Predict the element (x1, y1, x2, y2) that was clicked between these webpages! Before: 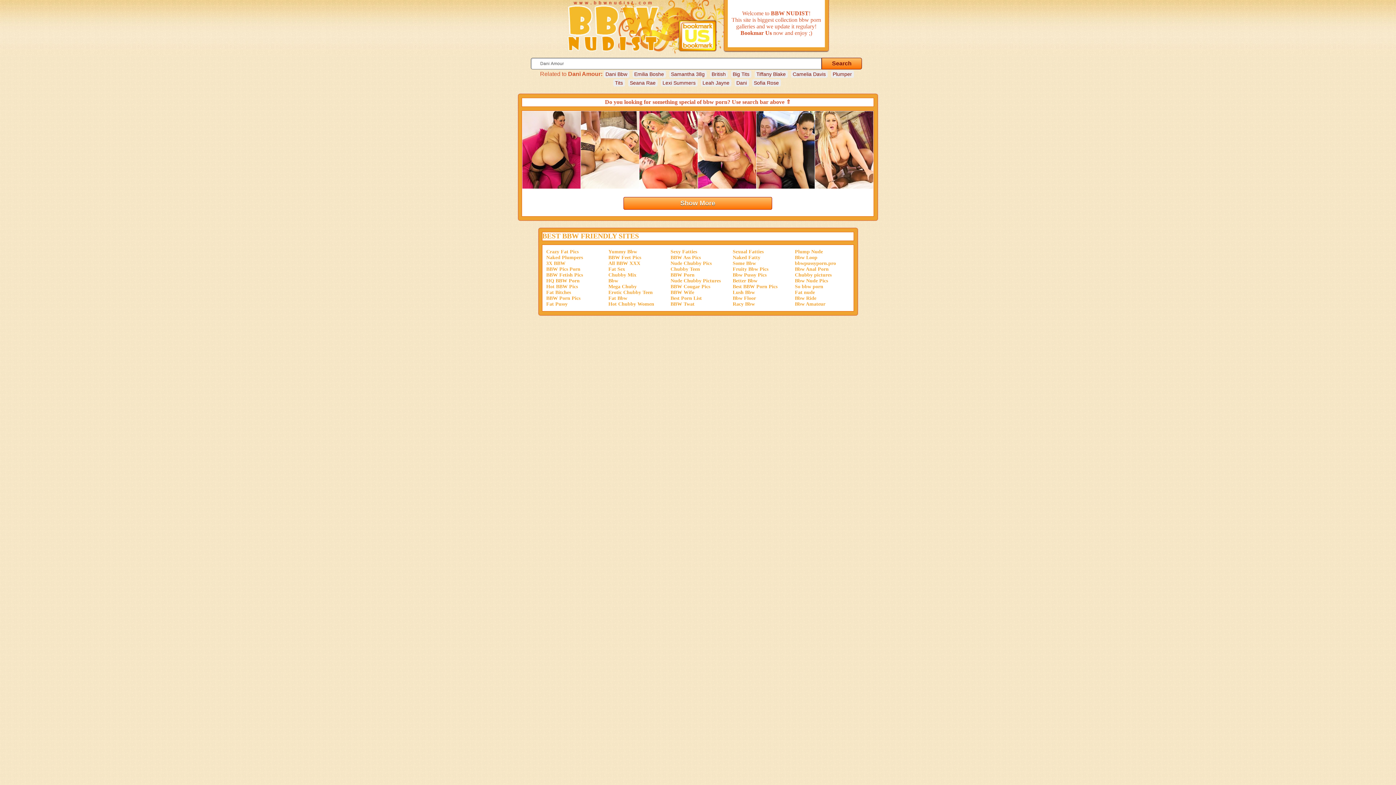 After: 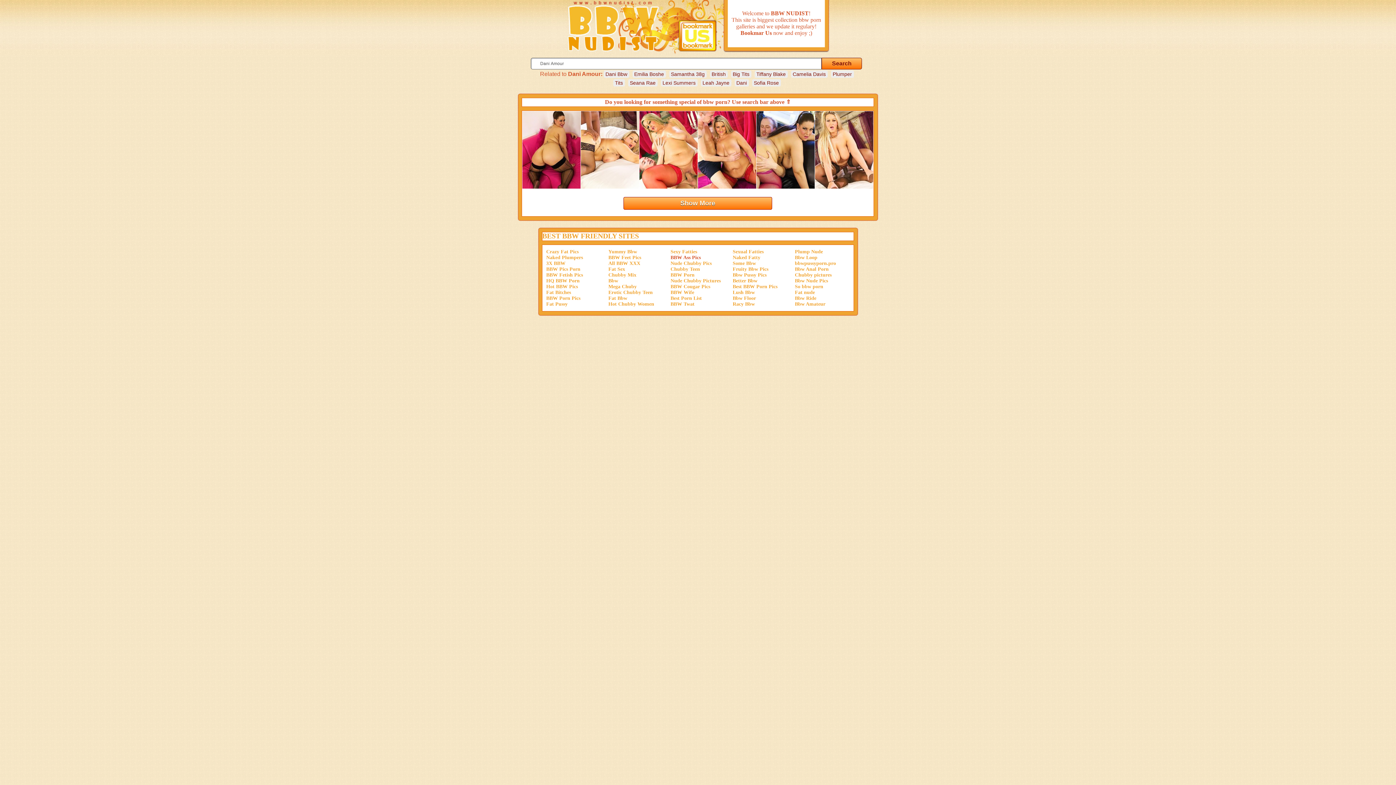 Action: bbox: (670, 254, 700, 260) label: BBW Ass Pics